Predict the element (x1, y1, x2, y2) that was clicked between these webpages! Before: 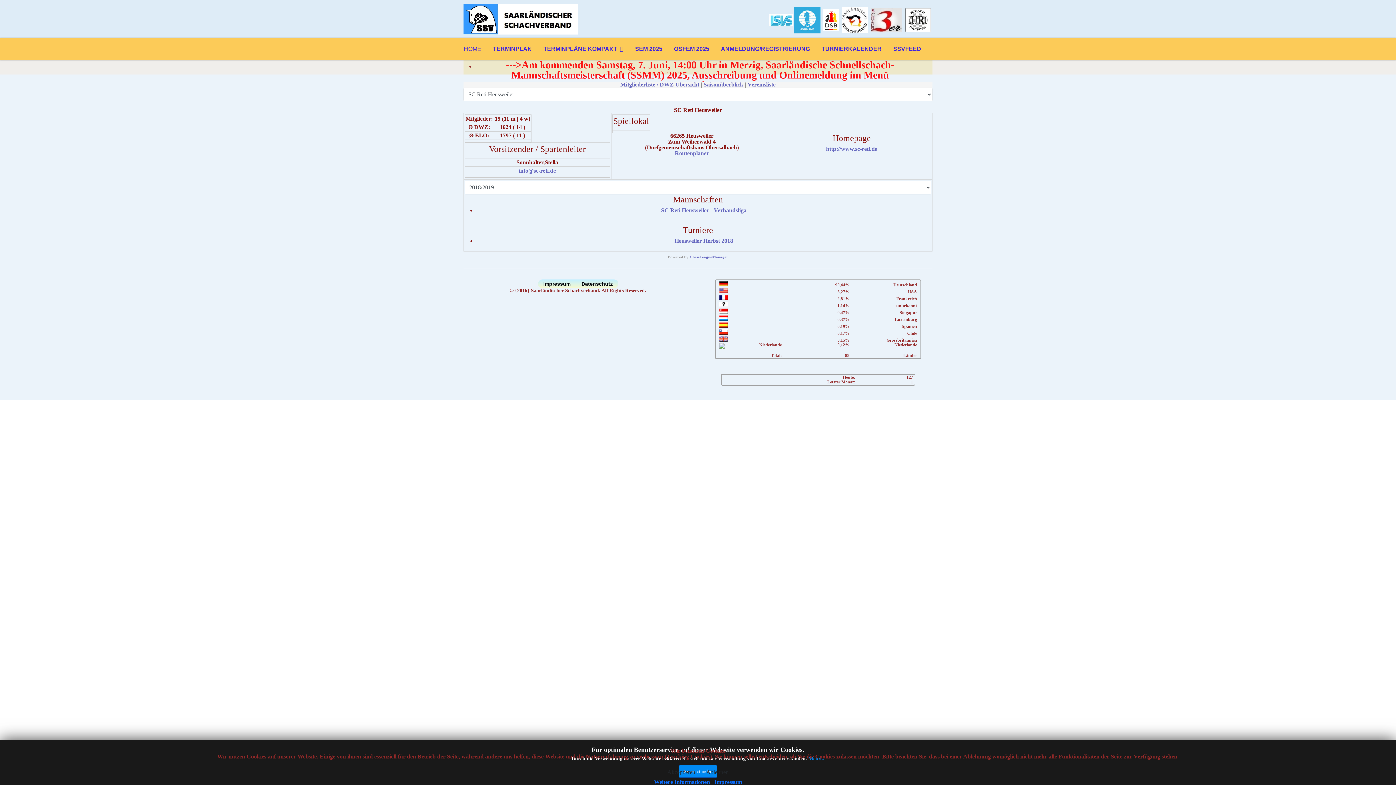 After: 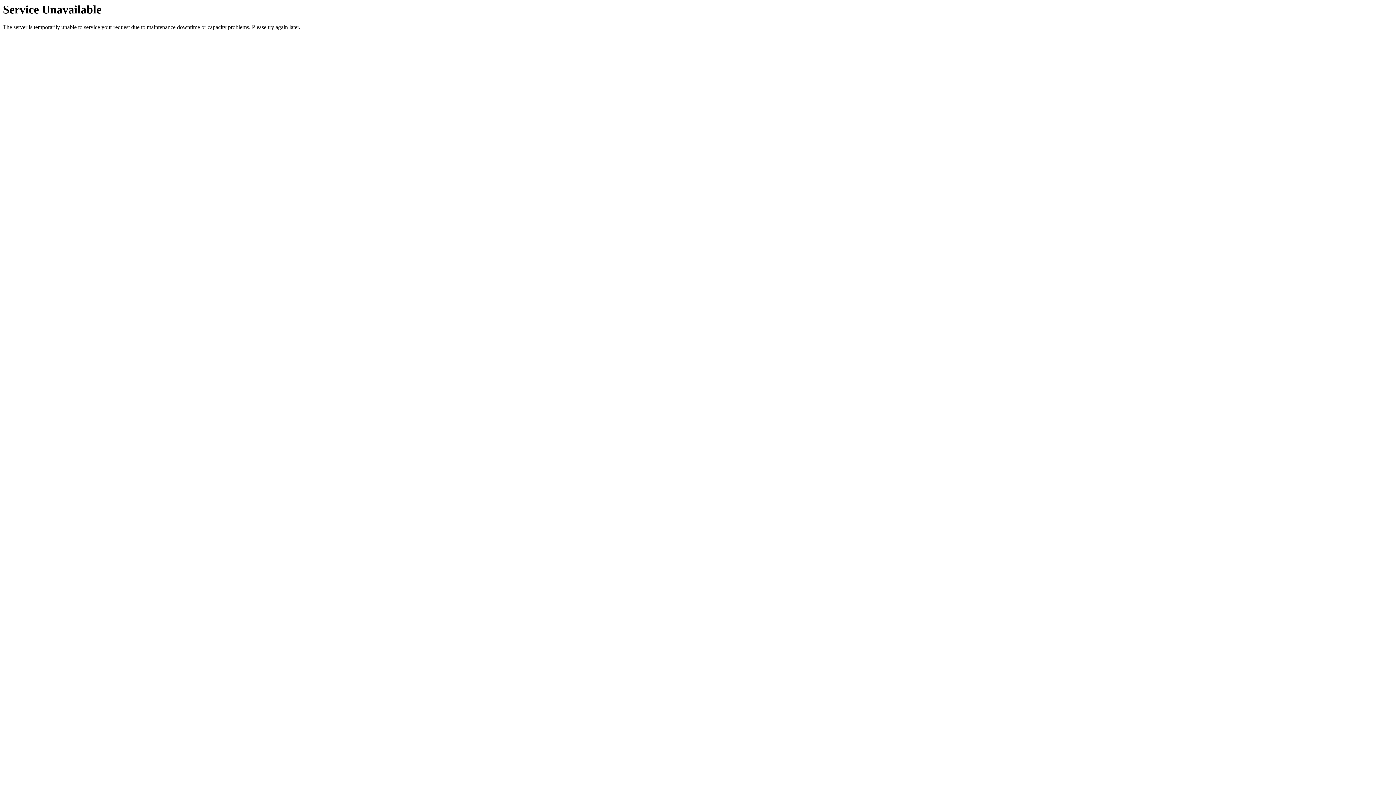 Action: bbox: (662, 765, 700, 779) label: Akzeptieren